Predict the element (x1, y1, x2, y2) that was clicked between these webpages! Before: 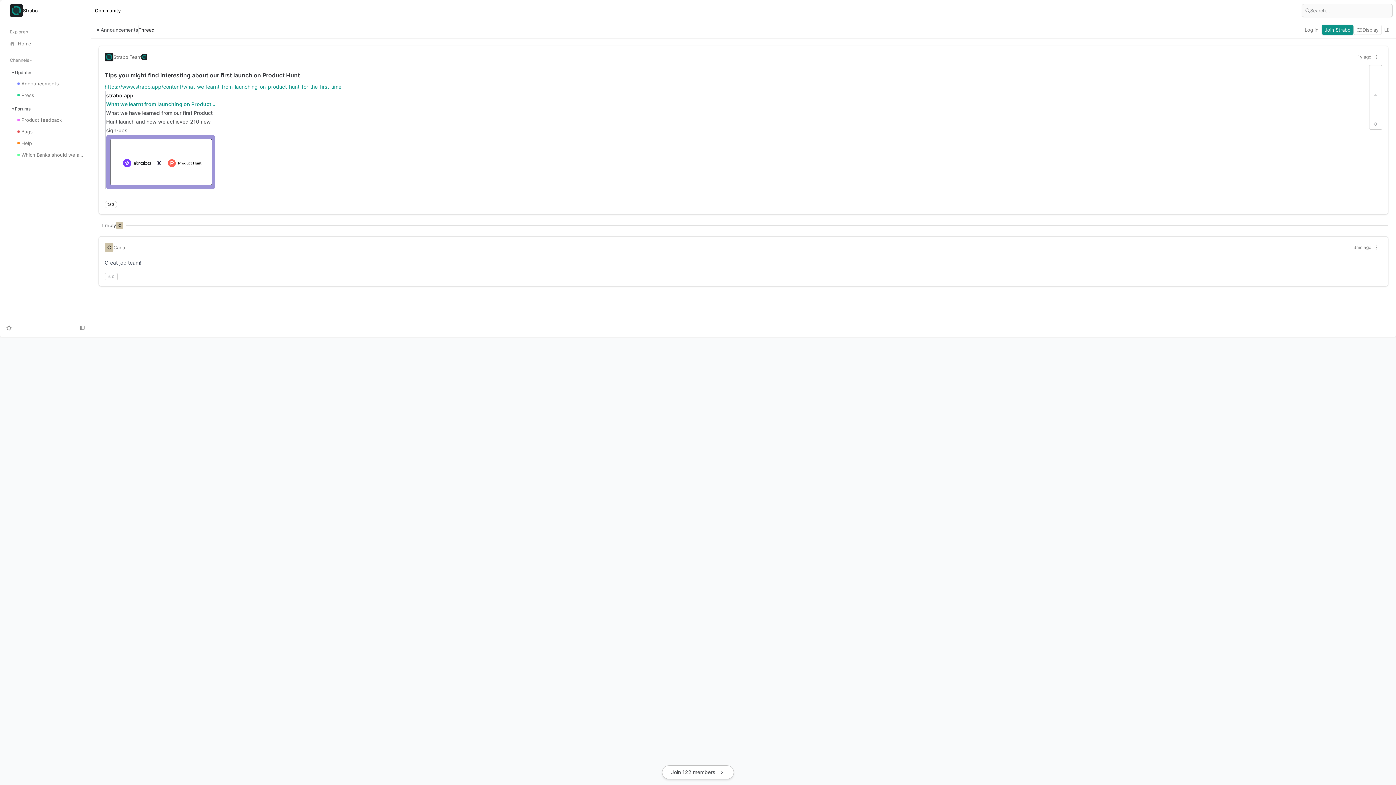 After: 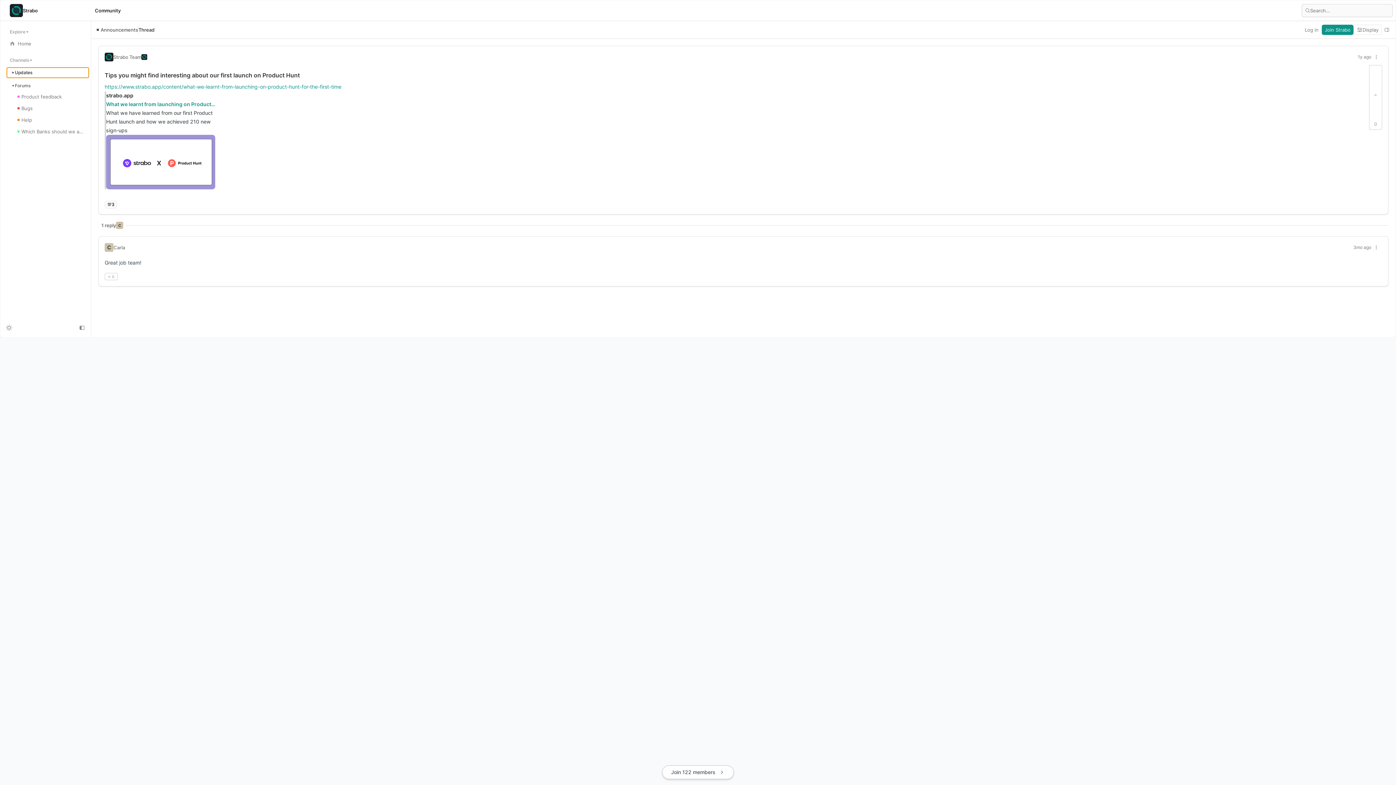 Action: bbox: (6, 67, 88, 77) label: Updates